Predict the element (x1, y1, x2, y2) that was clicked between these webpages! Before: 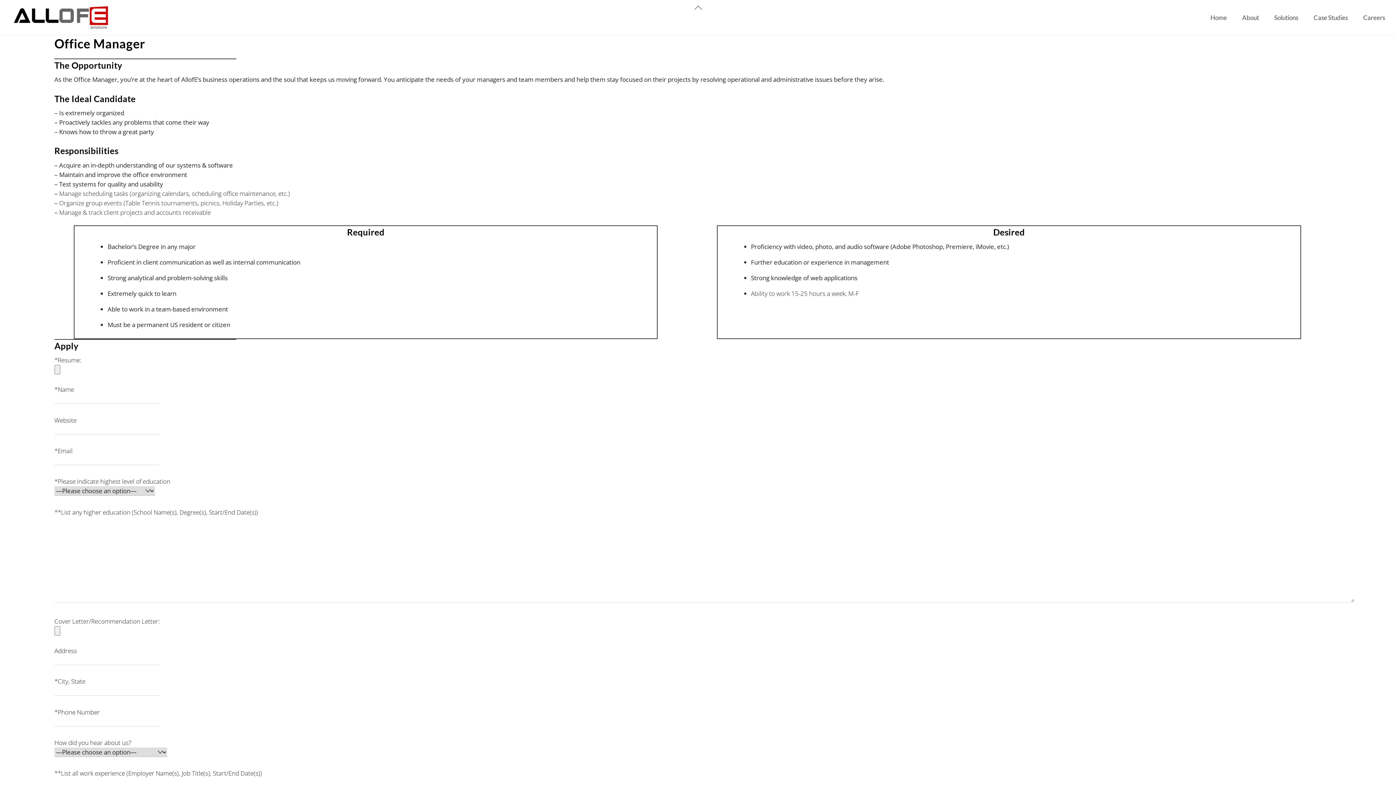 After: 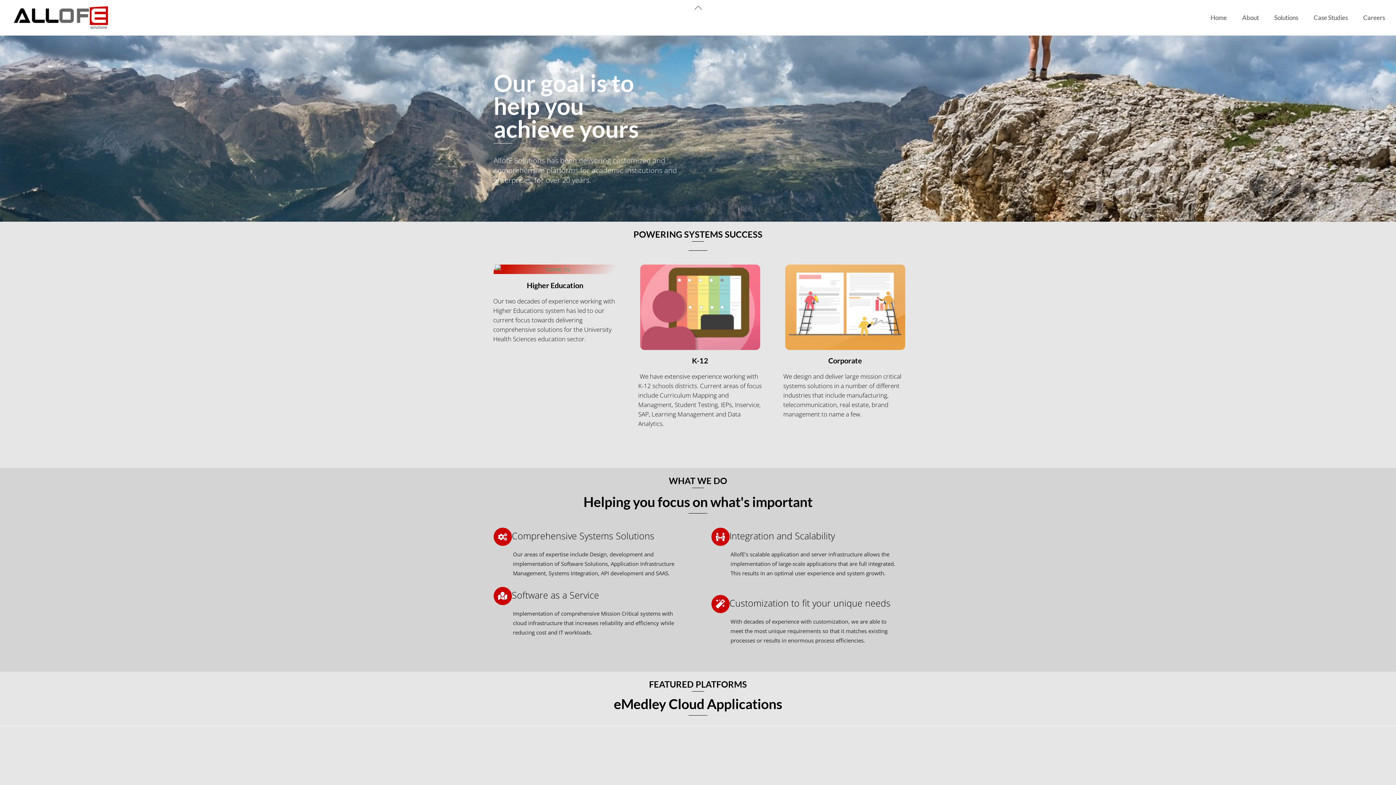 Action: bbox: (1203, 9, 1234, 25) label: Home